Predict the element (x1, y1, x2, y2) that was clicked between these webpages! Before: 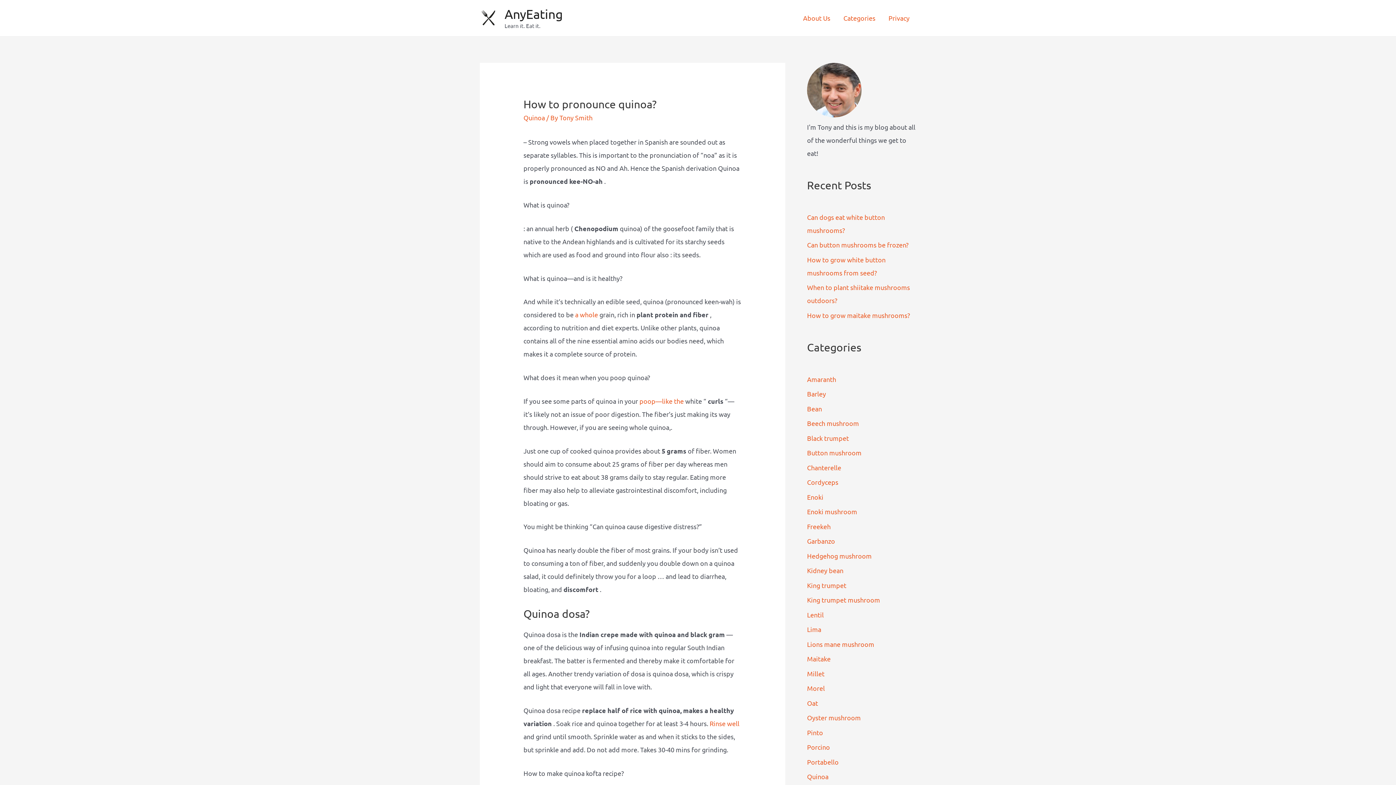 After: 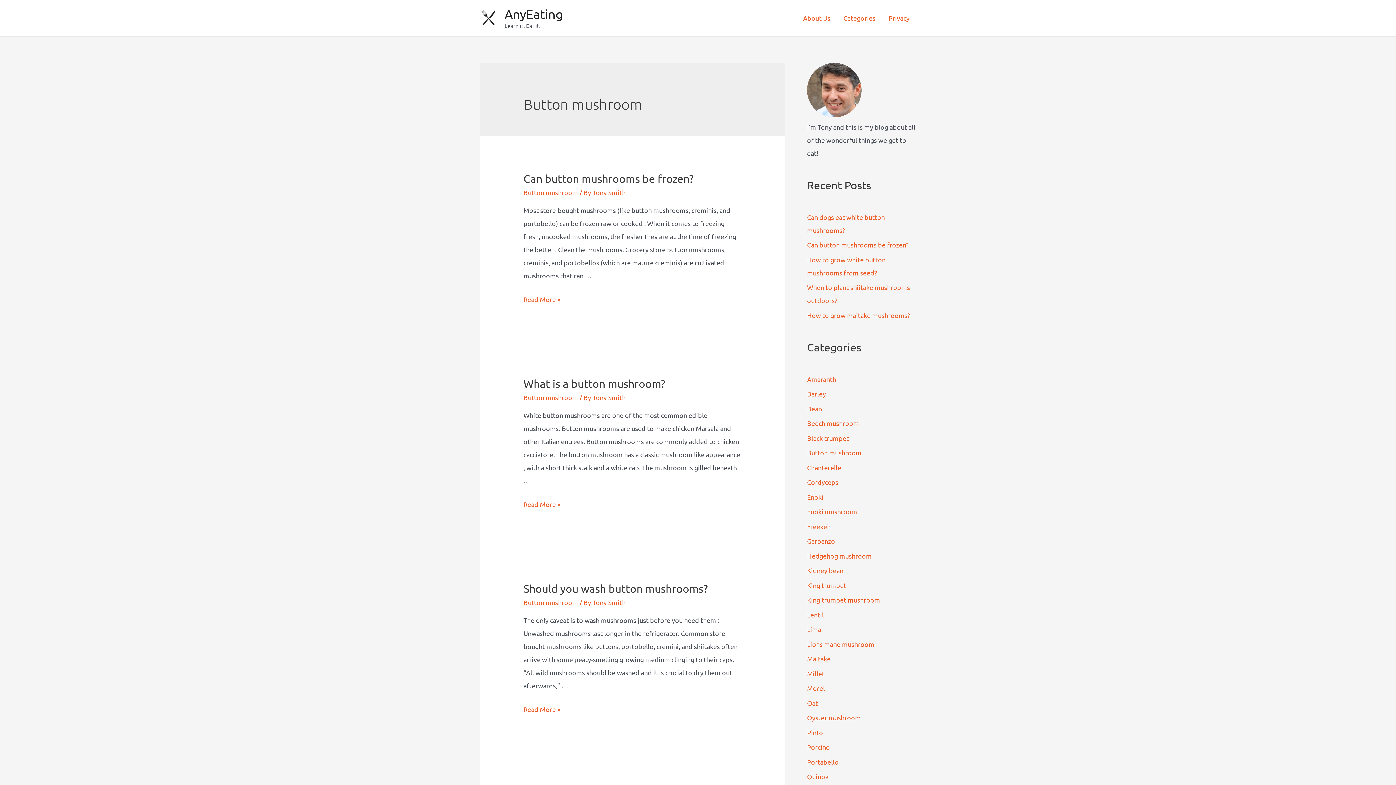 Action: bbox: (807, 449, 861, 456) label: Button mushroom